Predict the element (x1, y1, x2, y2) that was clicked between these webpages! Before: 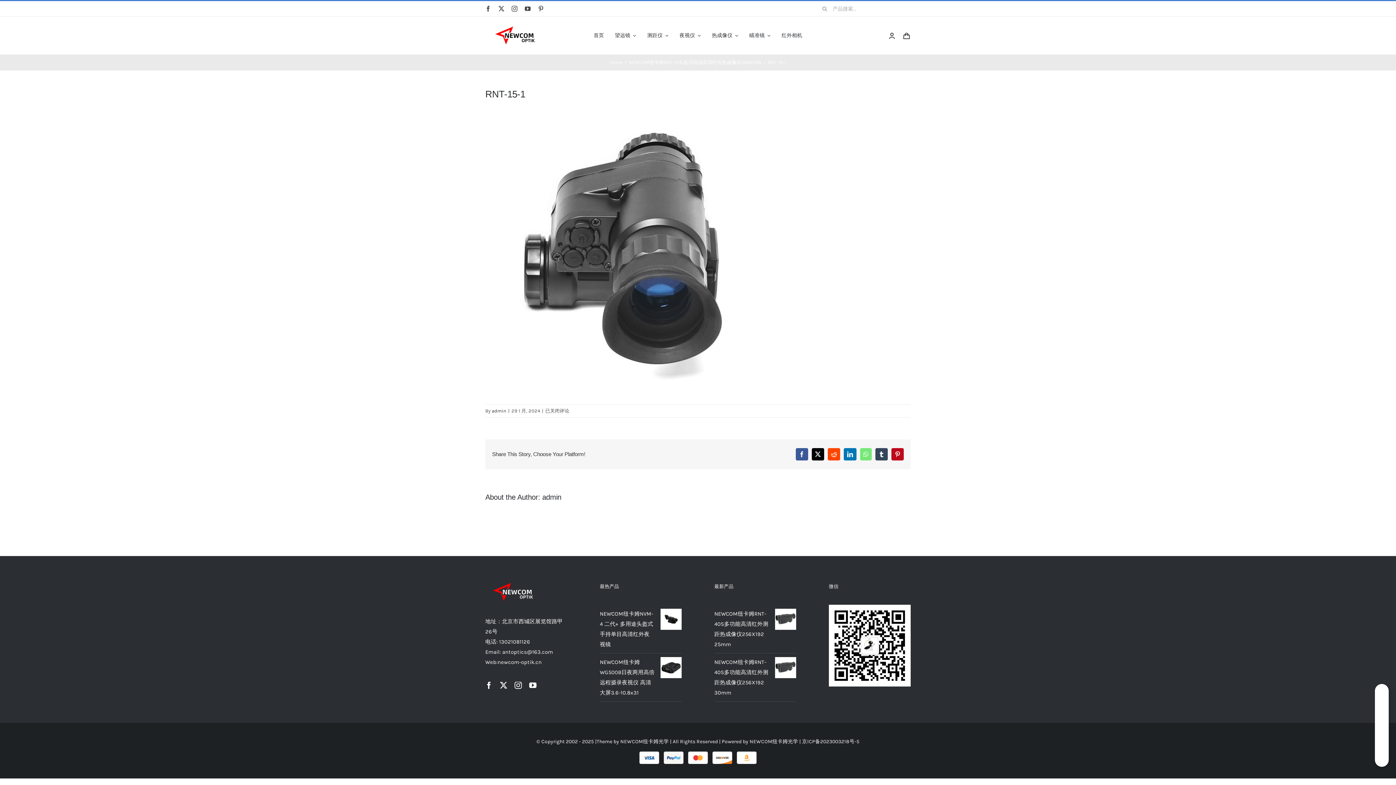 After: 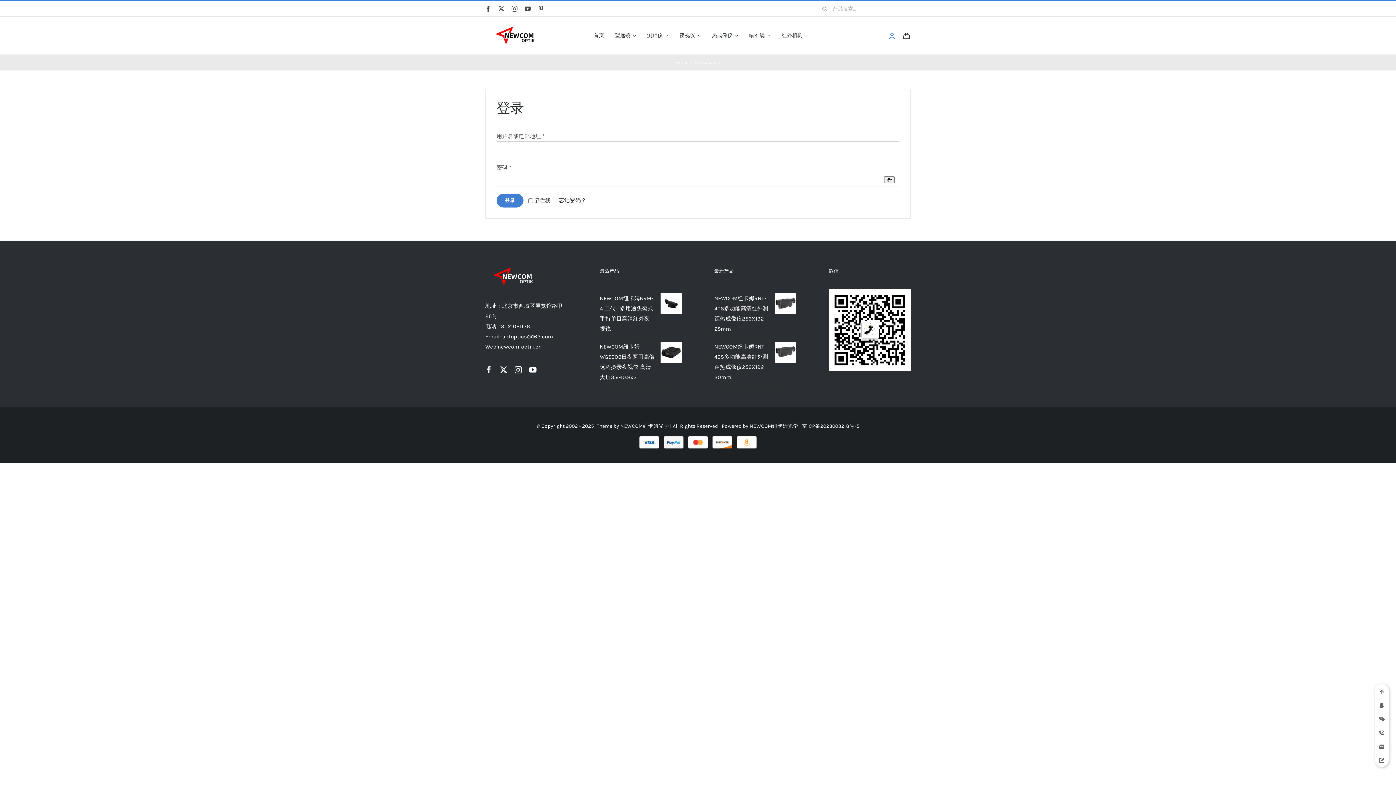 Action: bbox: (888, 24, 896, 47)